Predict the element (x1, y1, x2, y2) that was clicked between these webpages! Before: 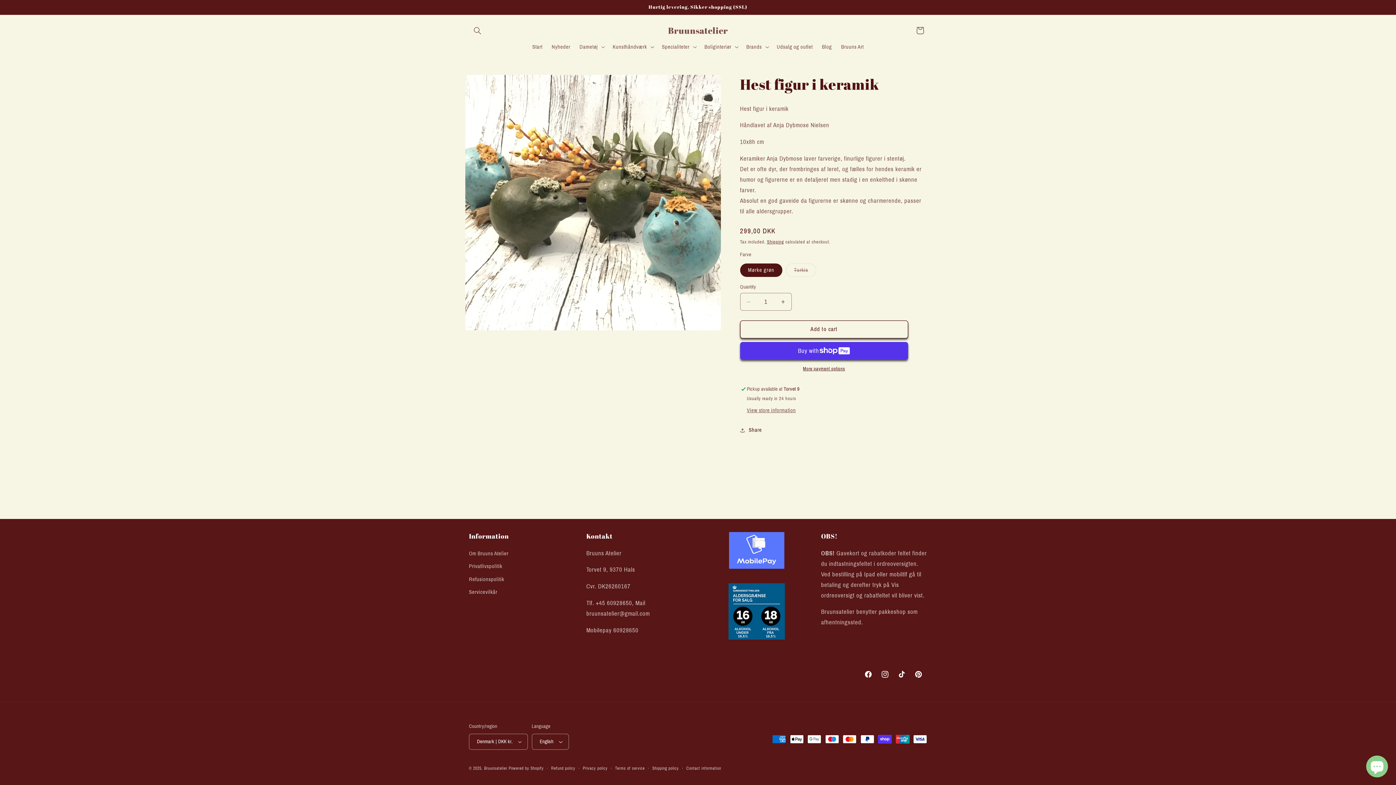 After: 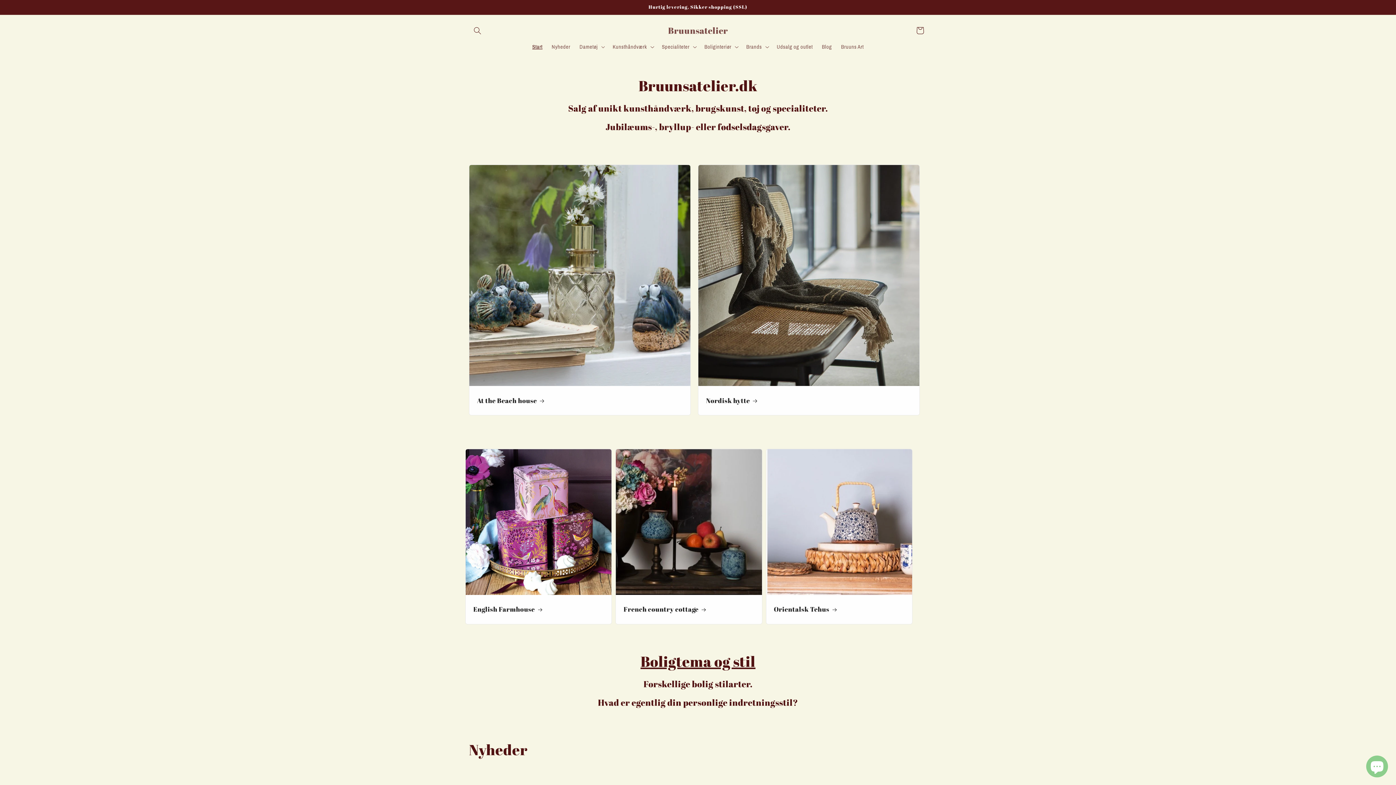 Action: bbox: (527, 38, 547, 54) label: Start